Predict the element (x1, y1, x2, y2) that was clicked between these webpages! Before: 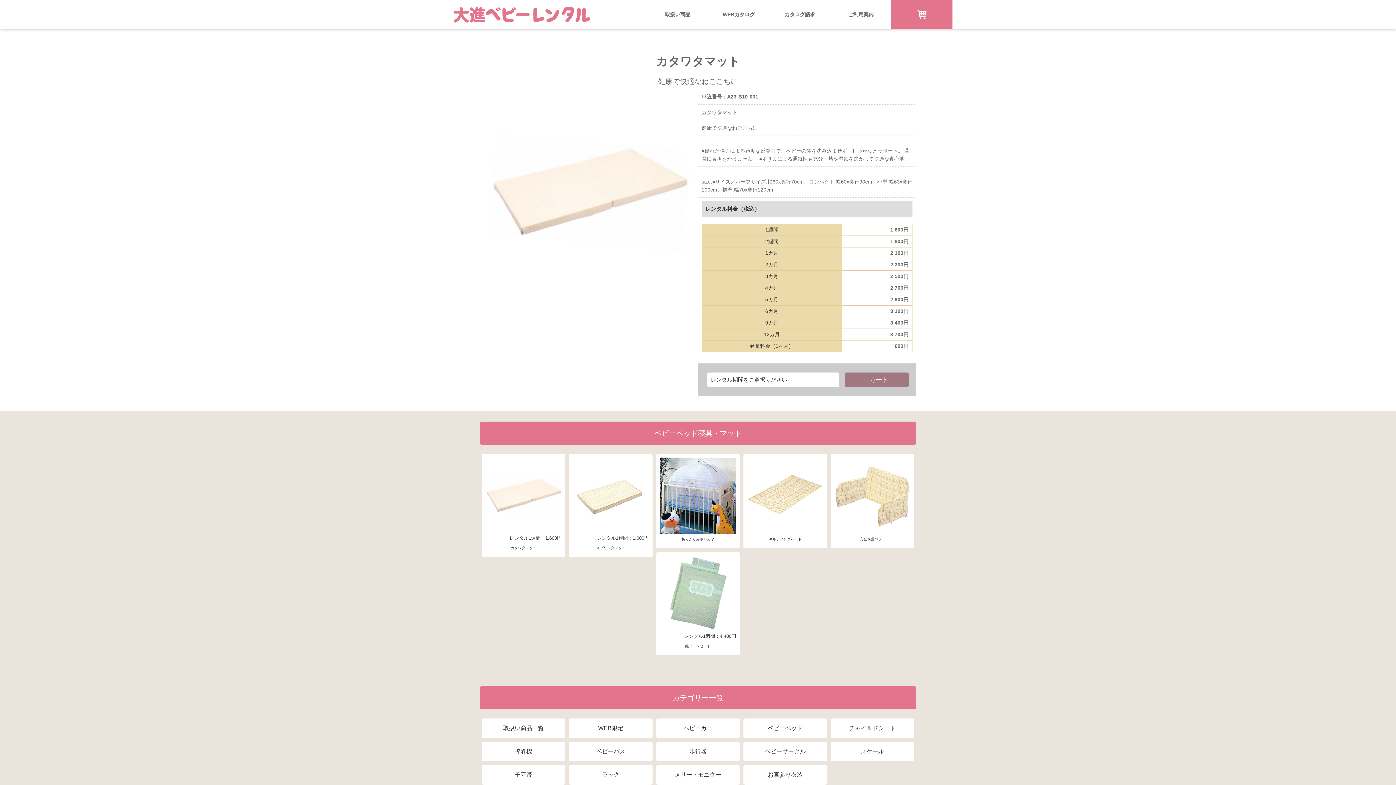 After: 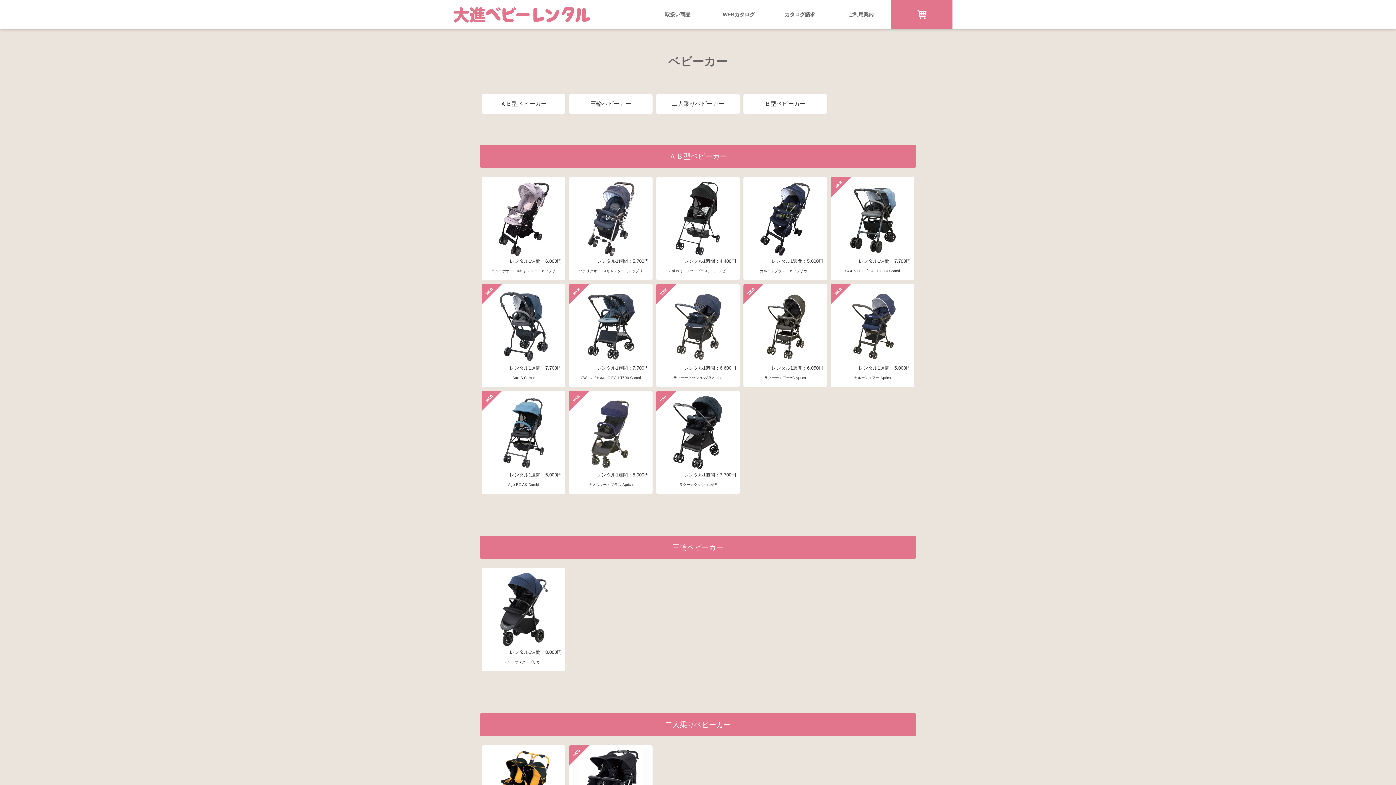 Action: label: ベビーカー bbox: (656, 718, 740, 738)